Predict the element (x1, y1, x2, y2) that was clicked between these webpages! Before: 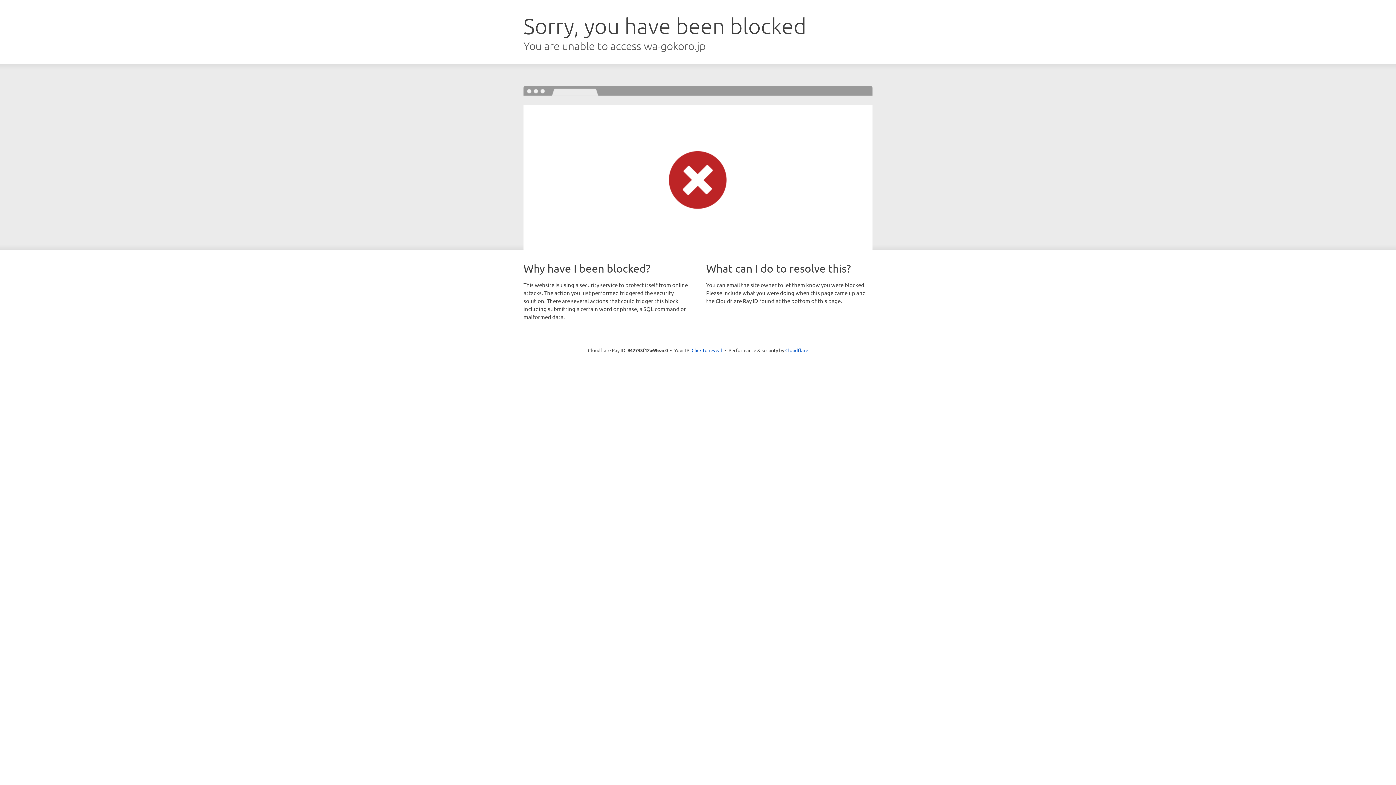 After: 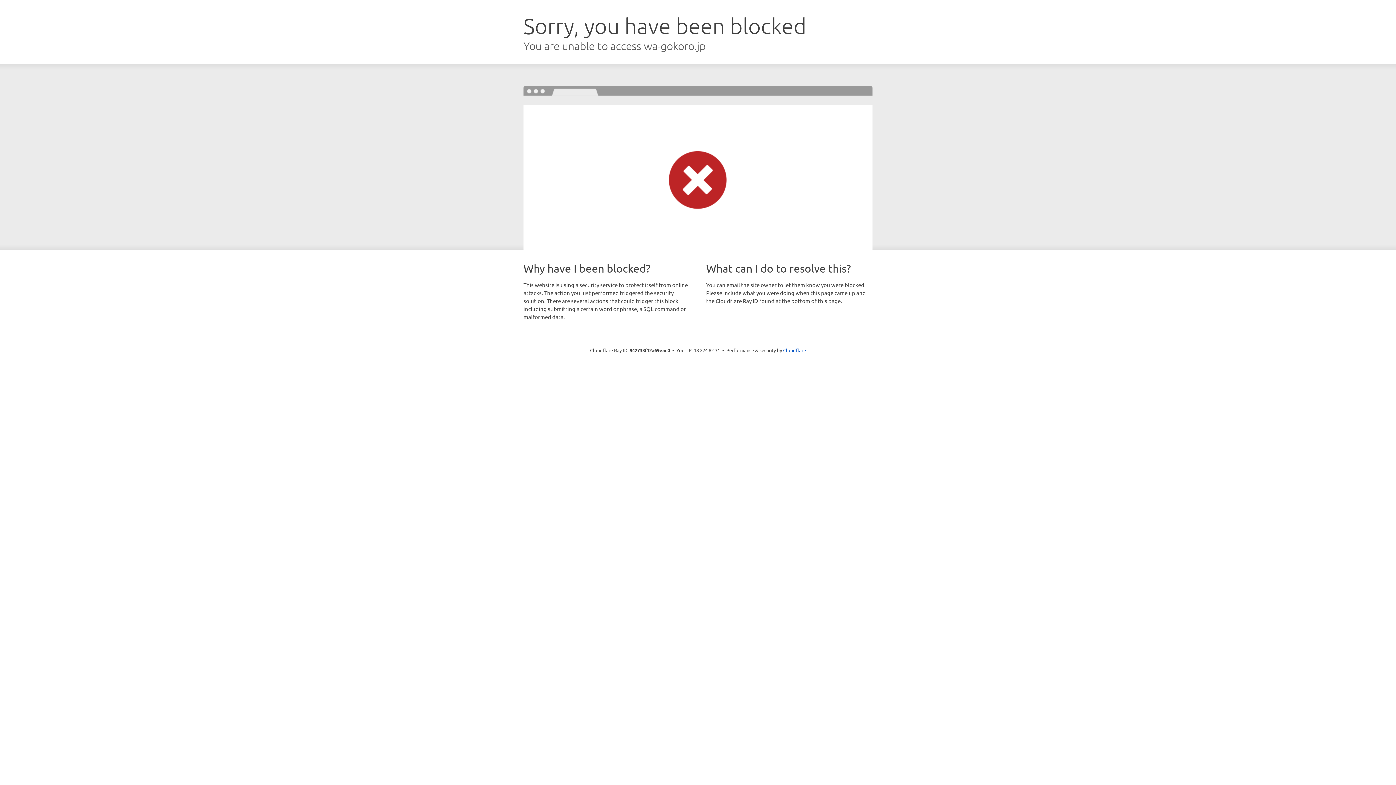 Action: label: Click to reveal bbox: (691, 346, 722, 353)